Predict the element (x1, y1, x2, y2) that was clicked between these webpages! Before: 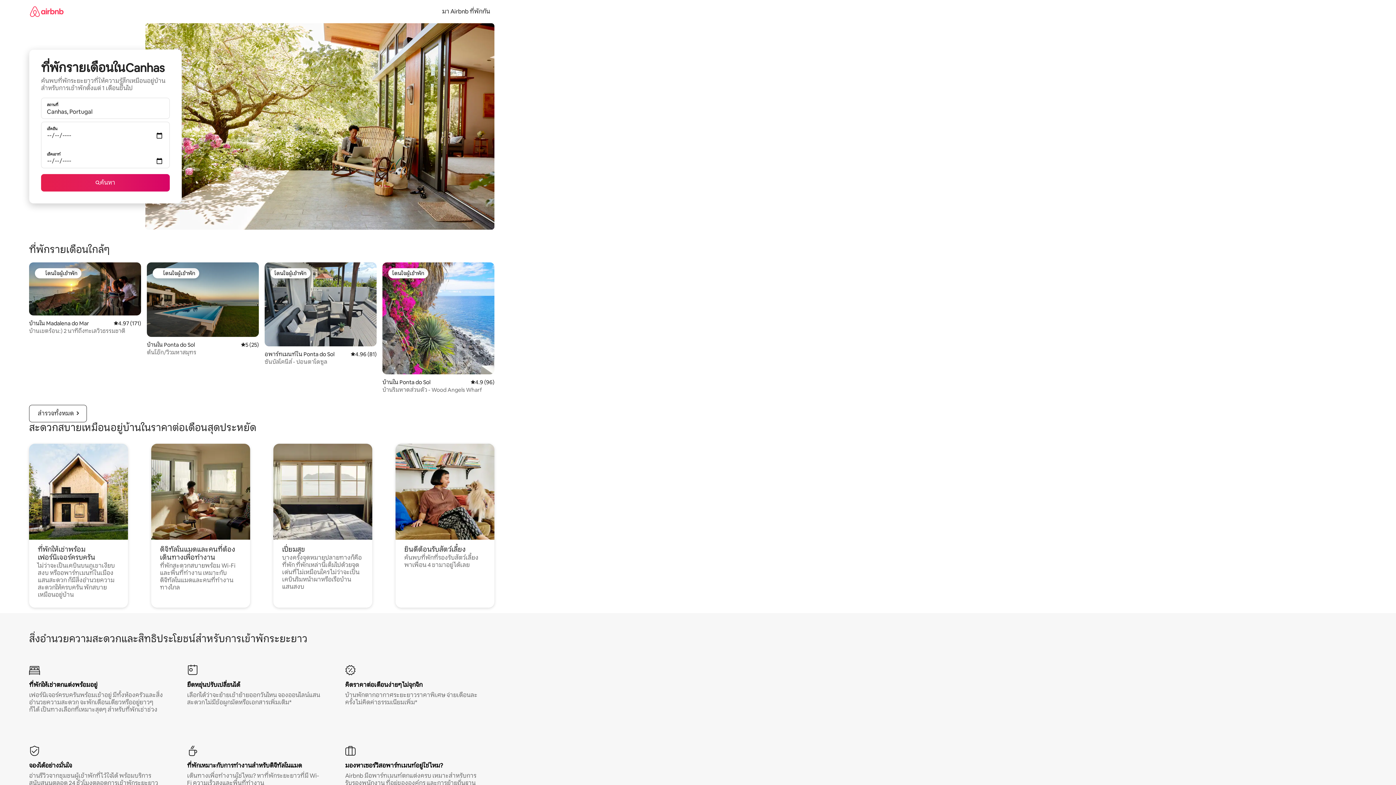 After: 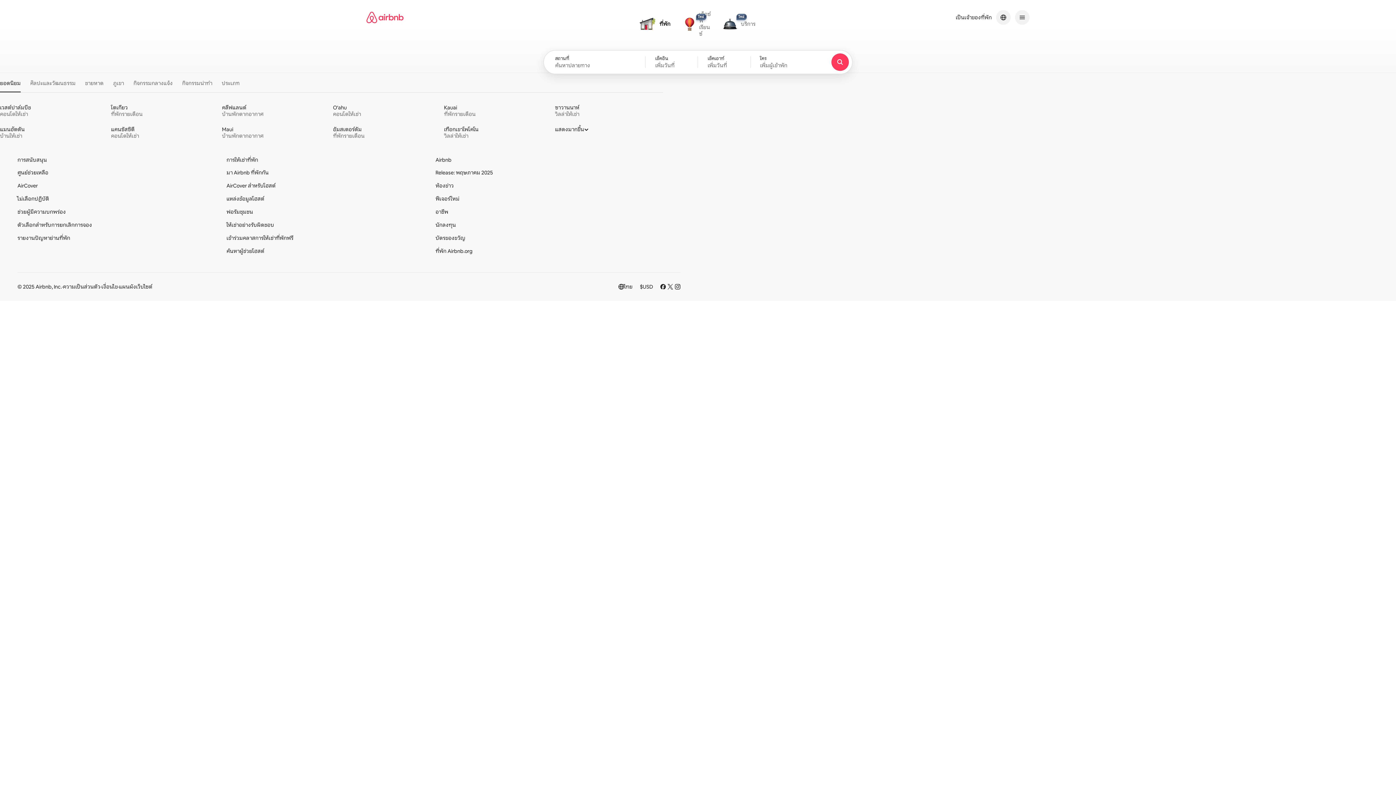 Action: bbox: (29, 0, 63, 22)